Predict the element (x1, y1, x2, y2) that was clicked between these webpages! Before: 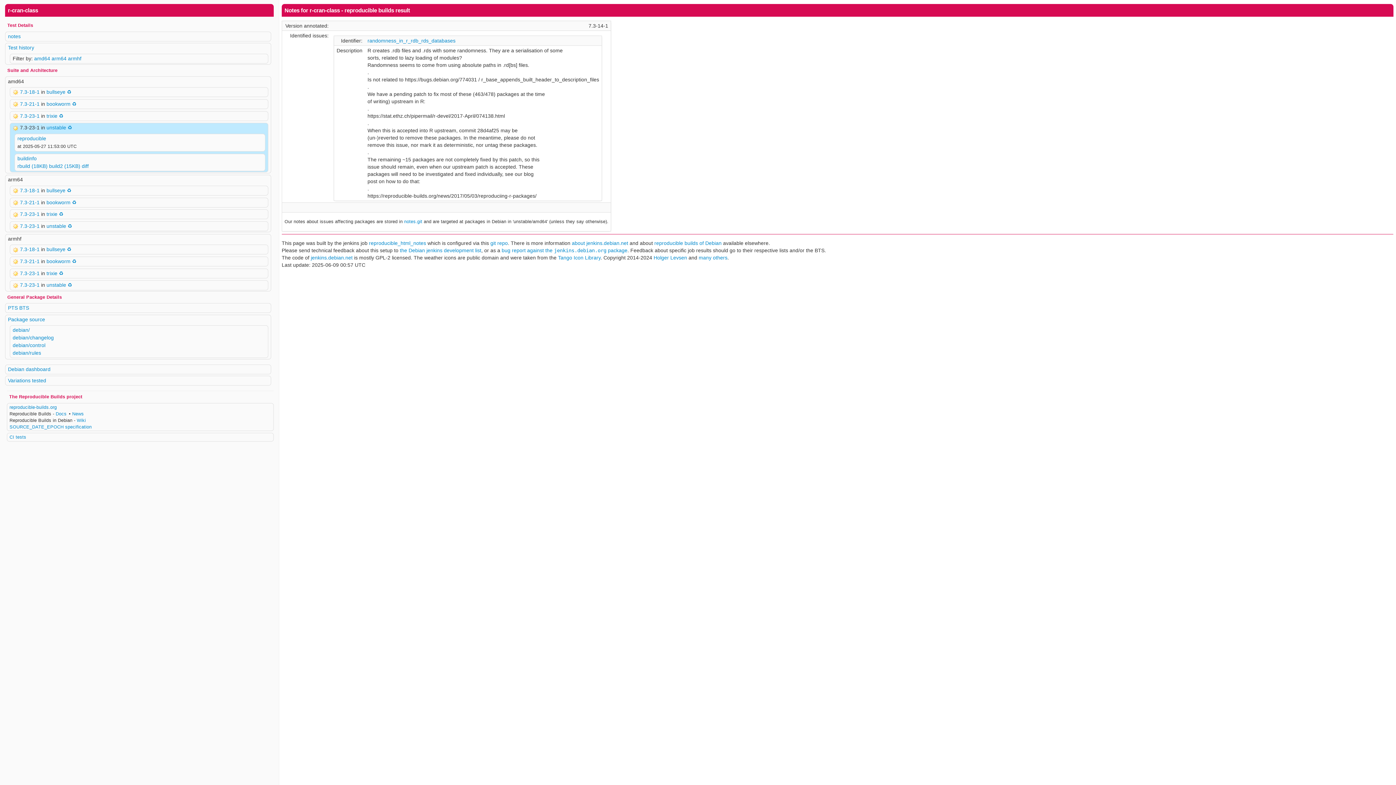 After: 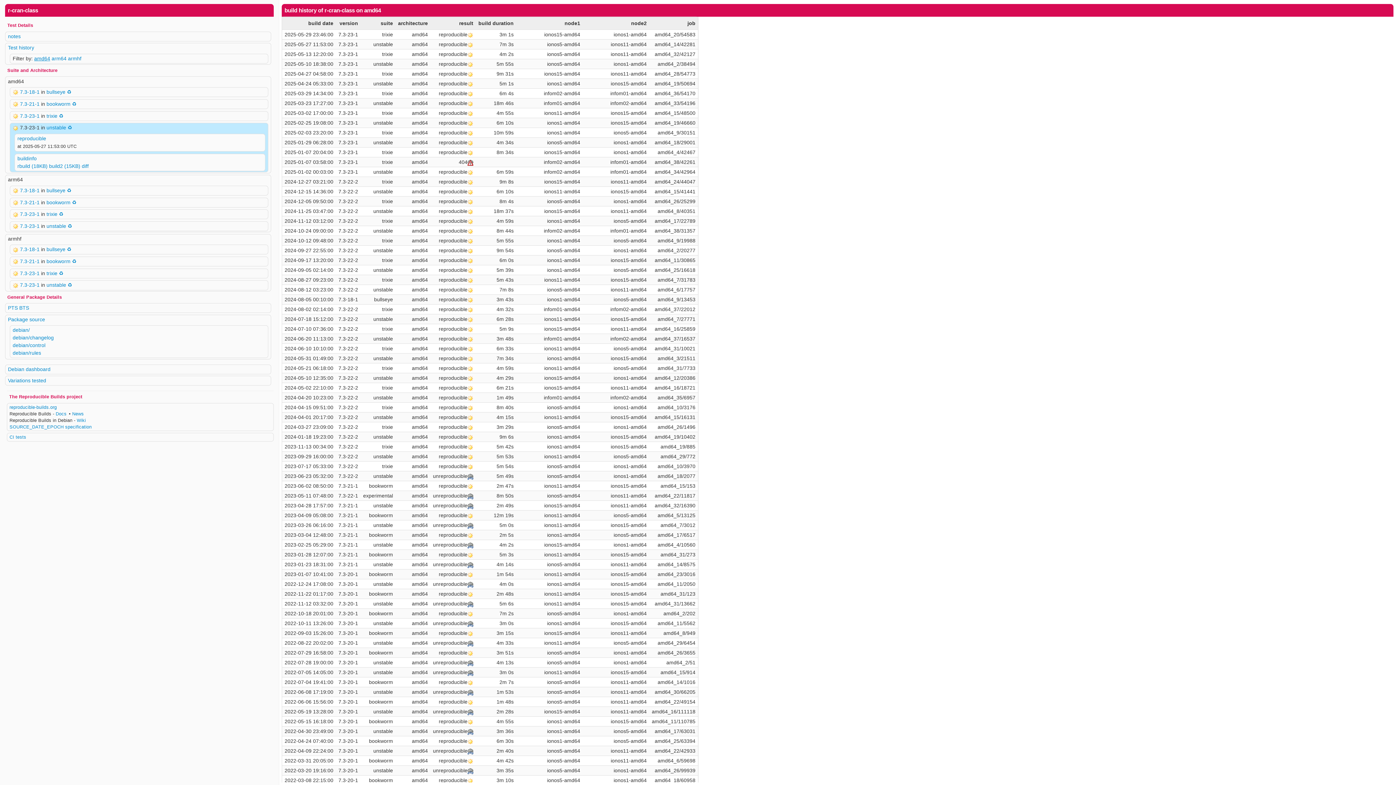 Action: label: amd64 bbox: (34, 55, 50, 61)